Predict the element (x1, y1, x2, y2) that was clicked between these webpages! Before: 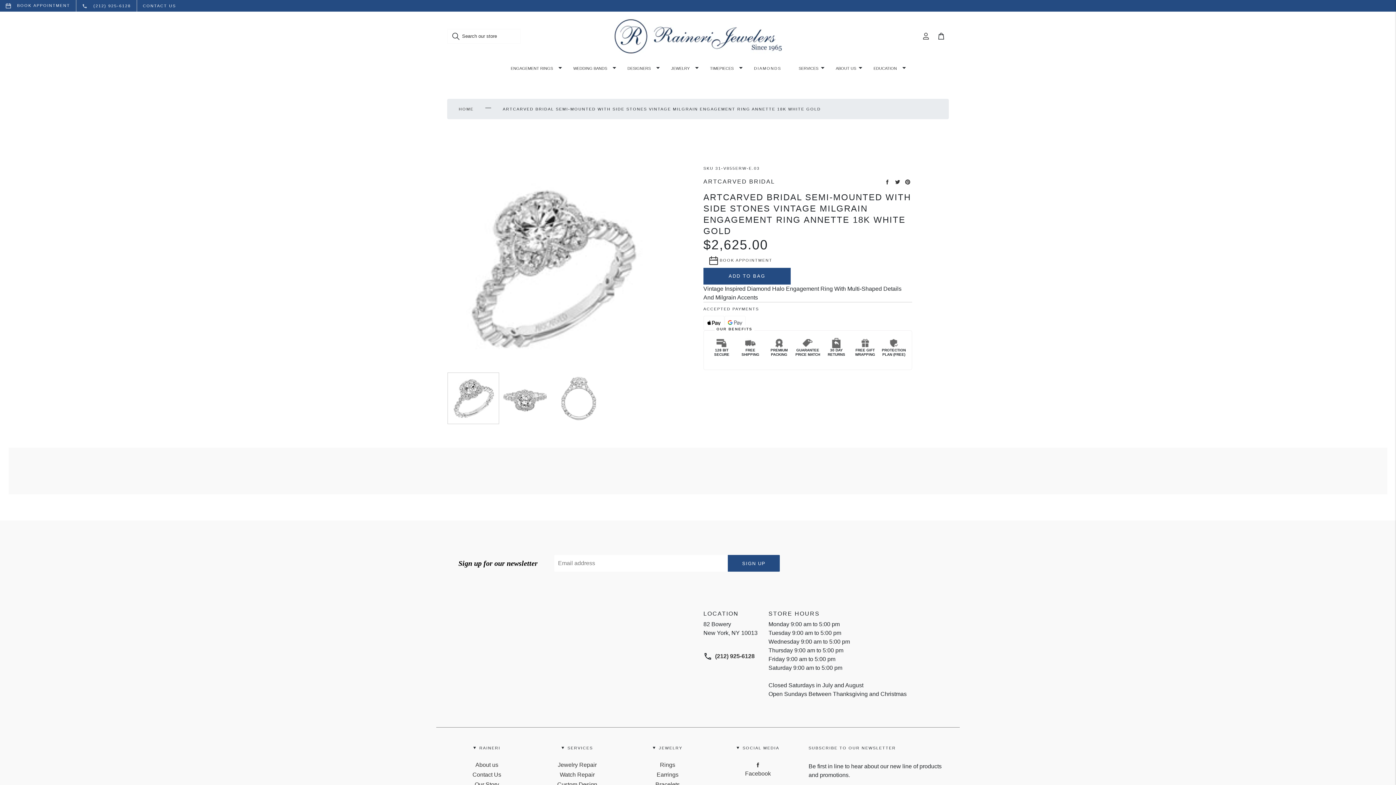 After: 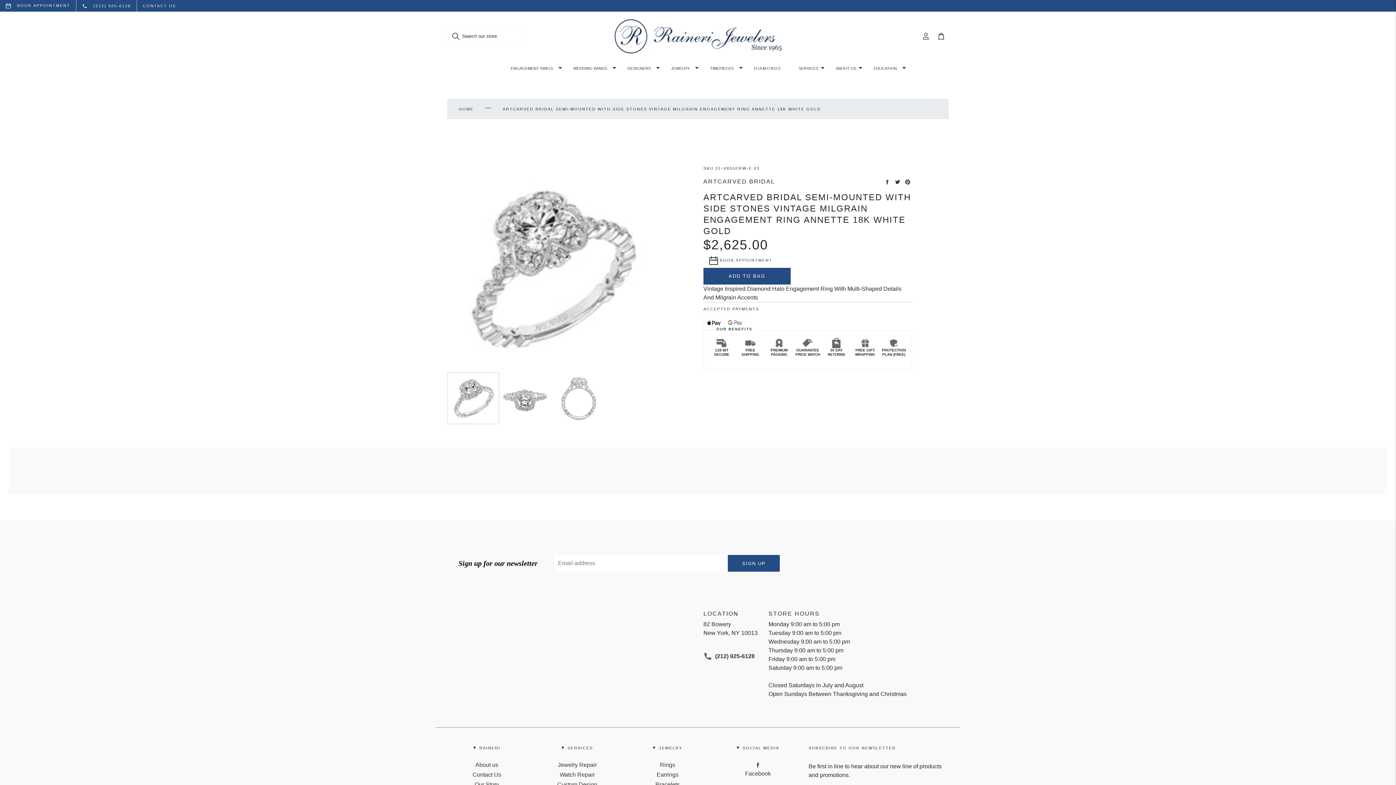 Action: bbox: (447, 372, 499, 424)